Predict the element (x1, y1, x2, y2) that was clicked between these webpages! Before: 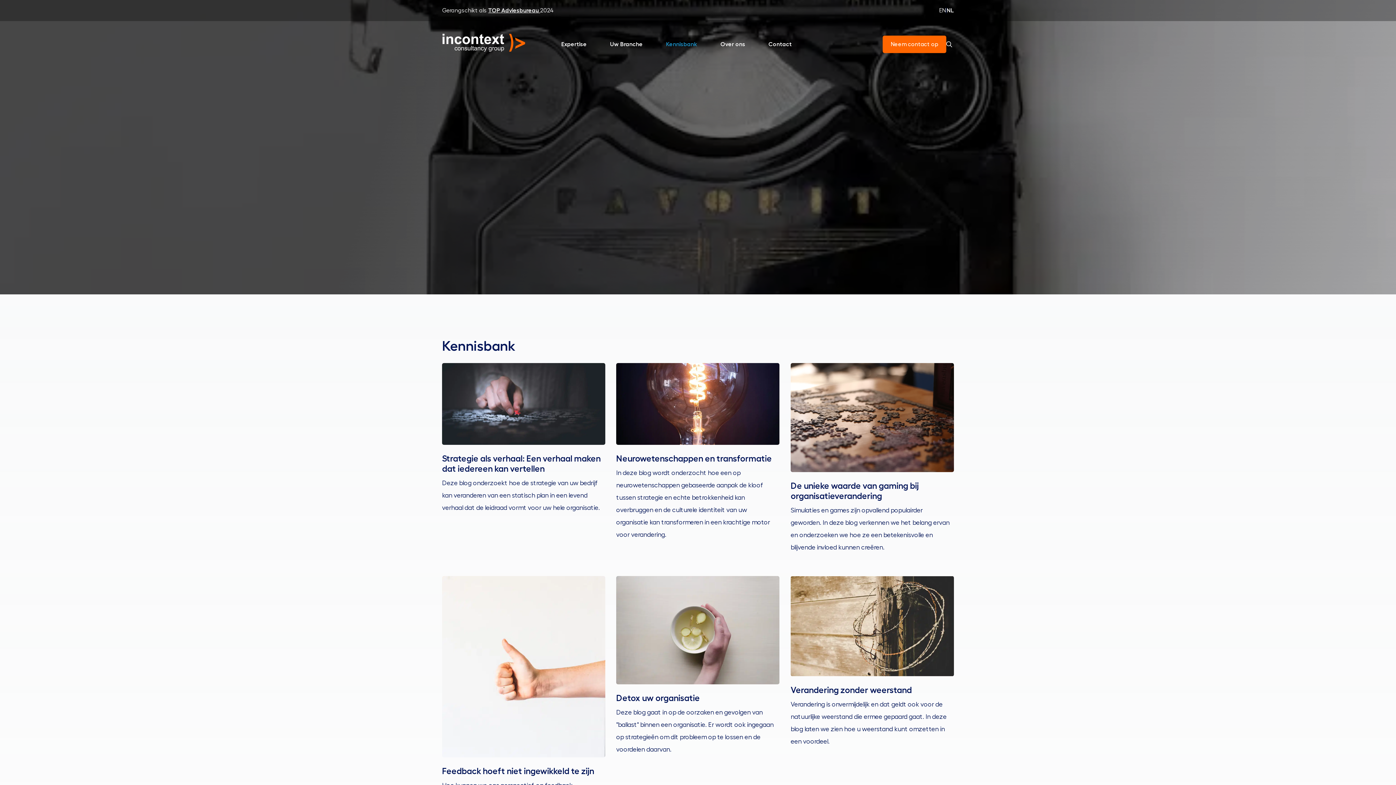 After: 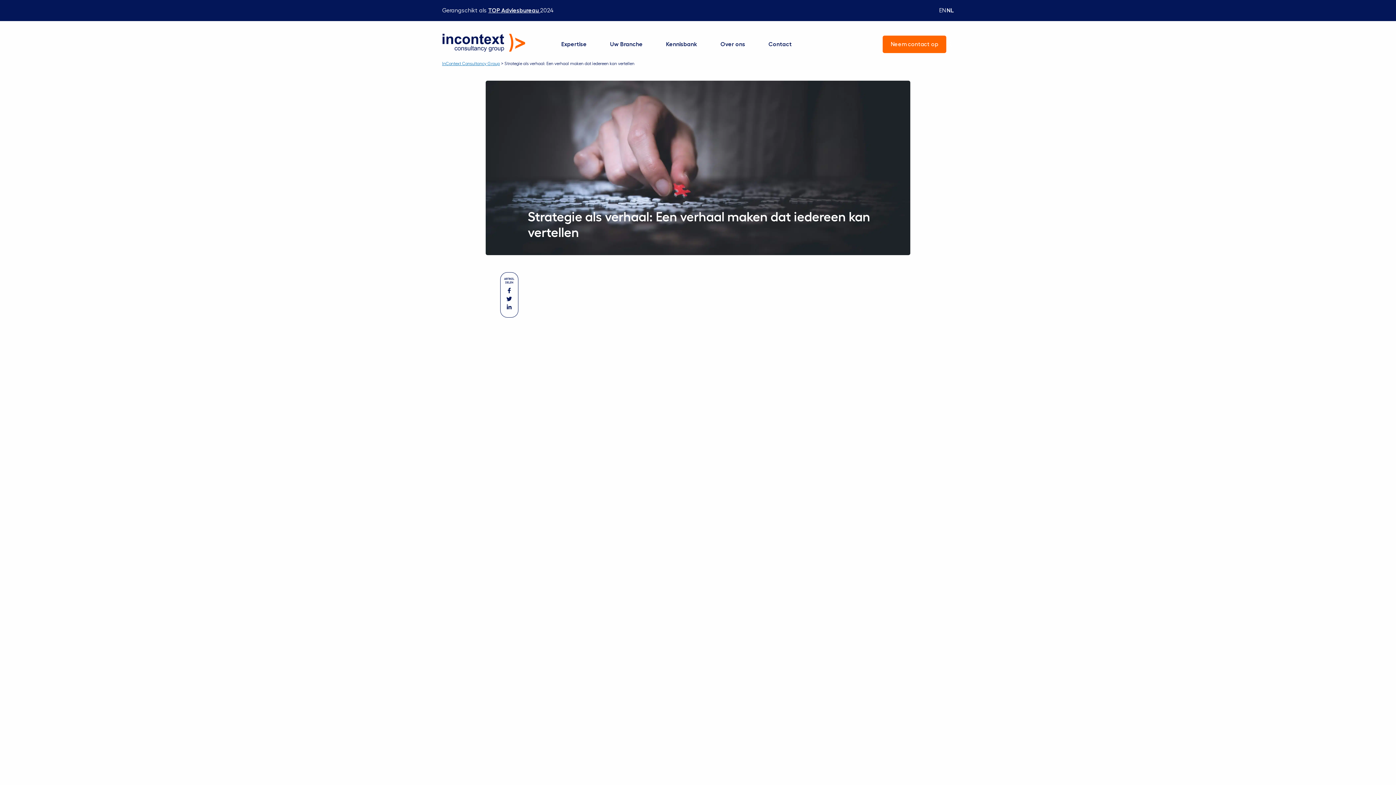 Action: bbox: (442, 363, 605, 514) label: Lees meer overStrategie als verhaal: Een verhaal maken dat iedereen kan vertellen